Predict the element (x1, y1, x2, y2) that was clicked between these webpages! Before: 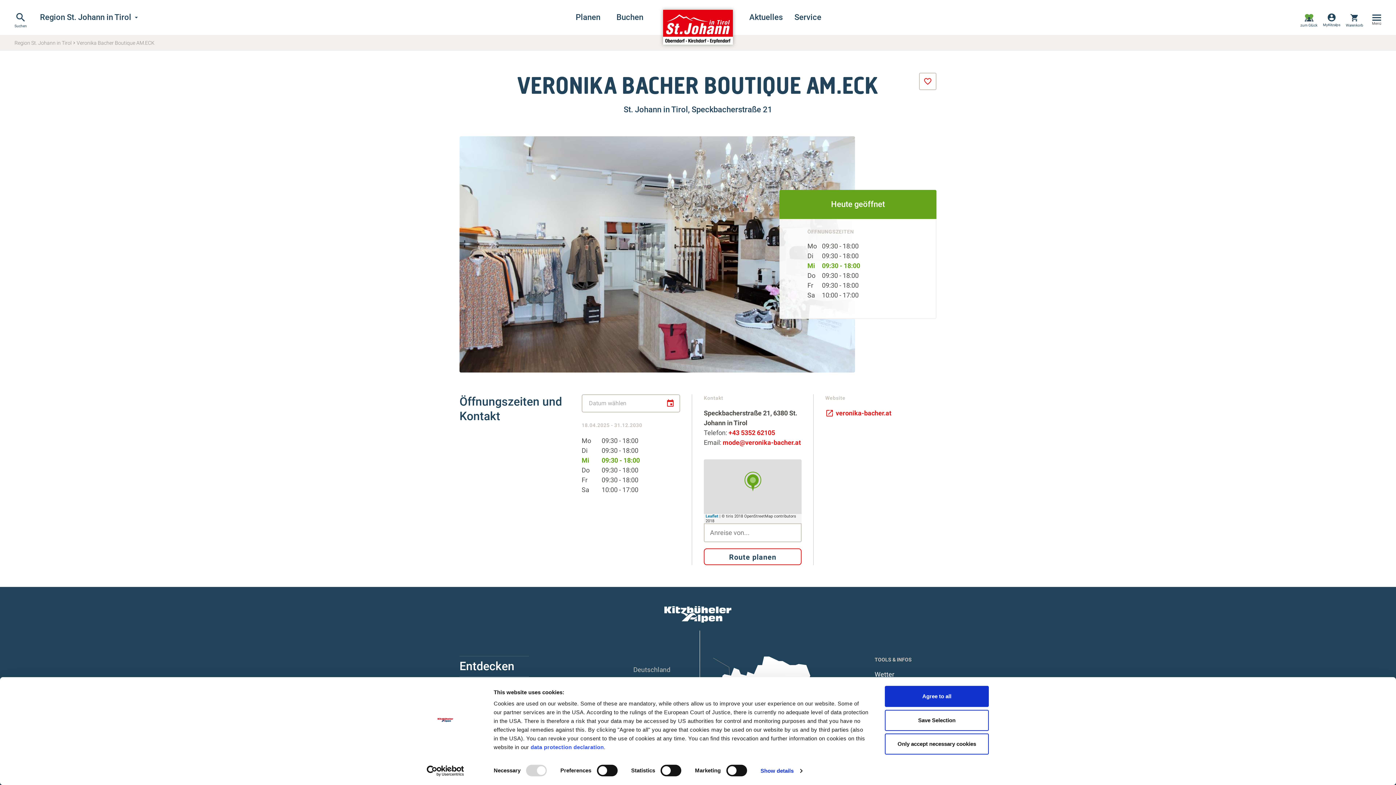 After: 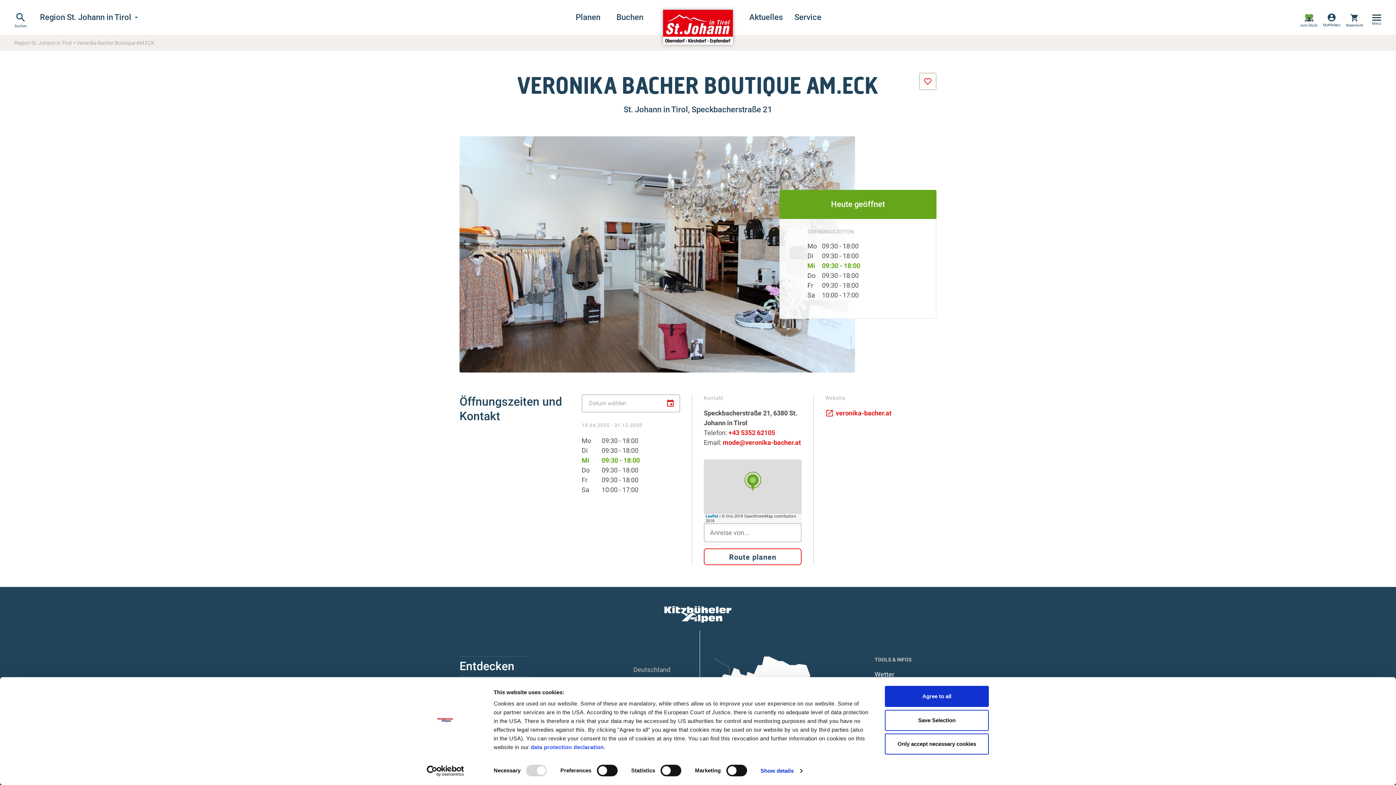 Action: label: Veronika Bacher Boutique AM.ECK bbox: (76, 34, 154, 50)